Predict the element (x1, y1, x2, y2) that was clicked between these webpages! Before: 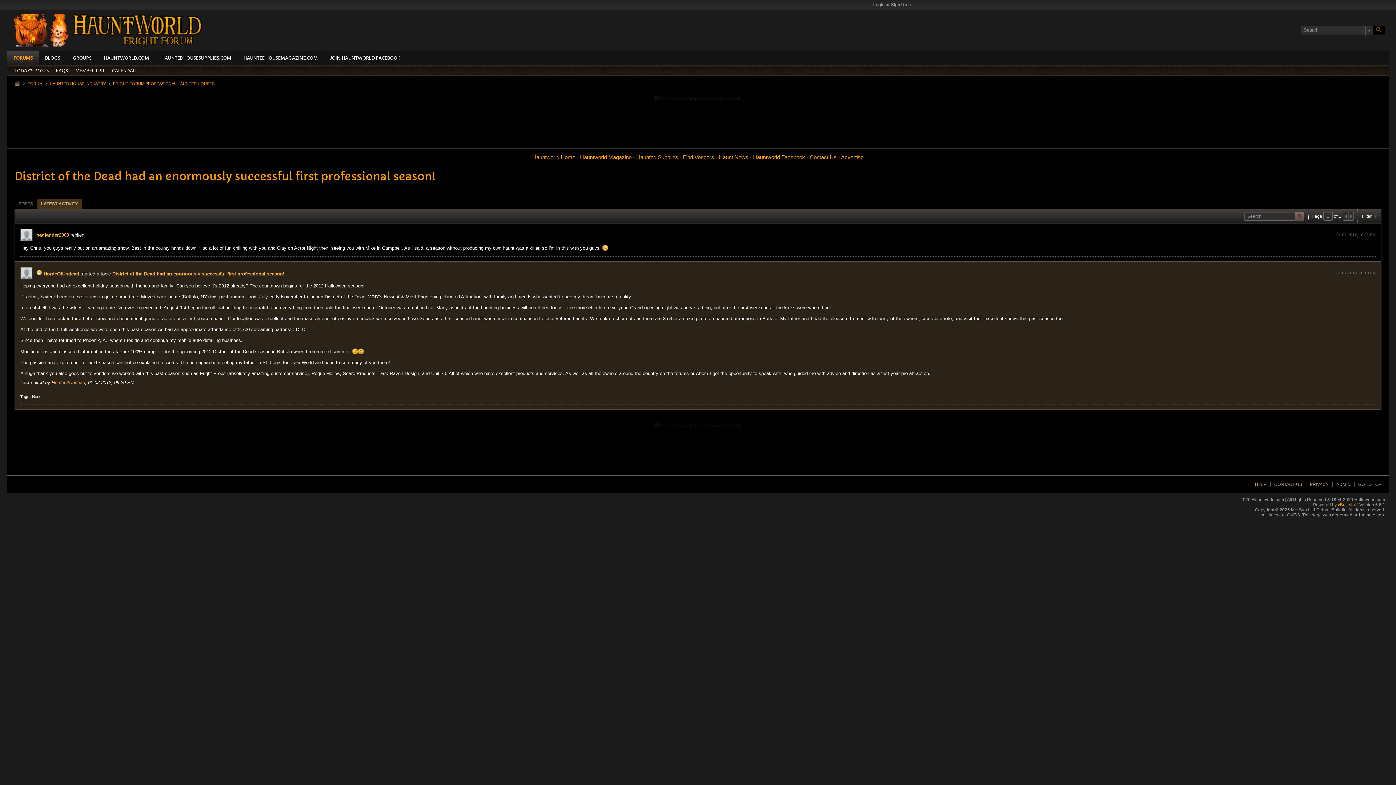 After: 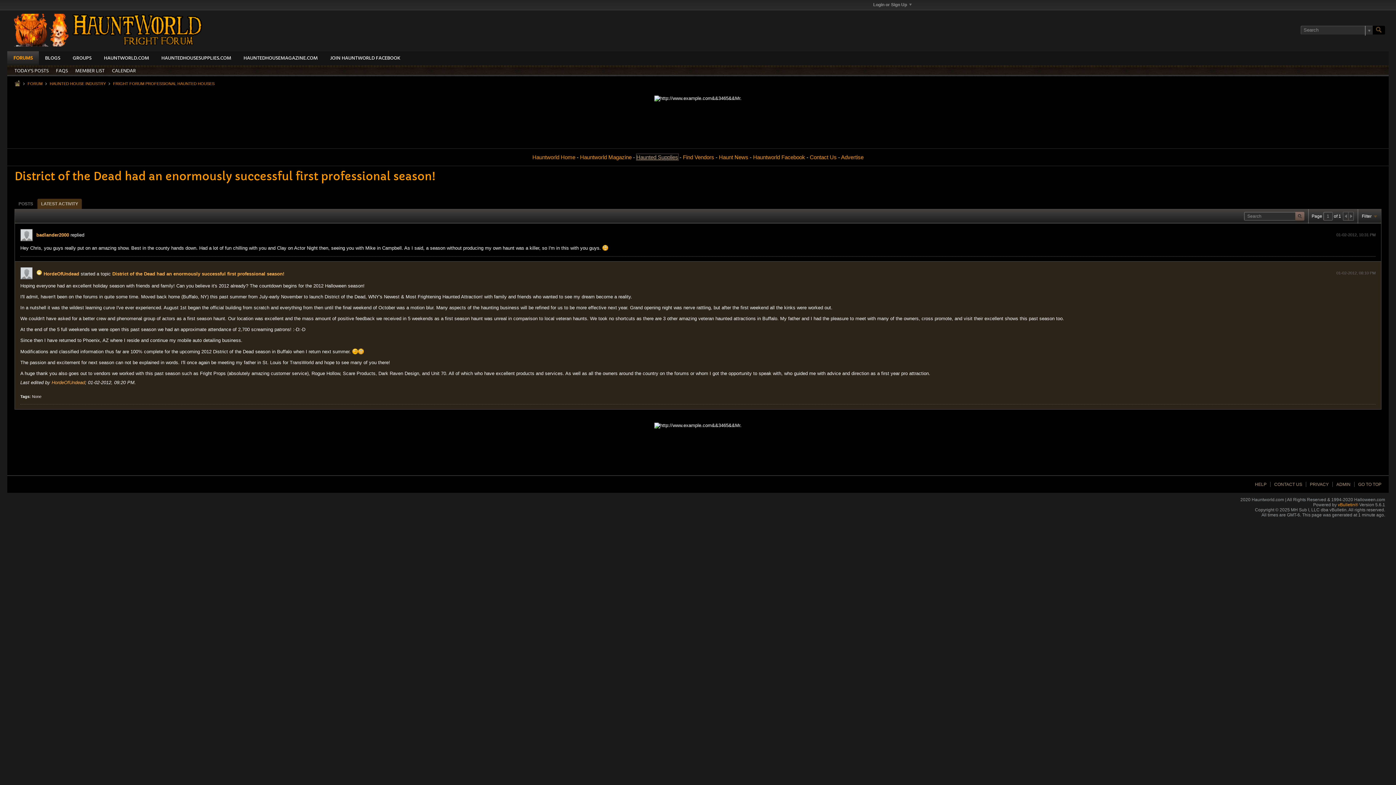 Action: bbox: (636, 154, 678, 160) label: Haunted Supplies